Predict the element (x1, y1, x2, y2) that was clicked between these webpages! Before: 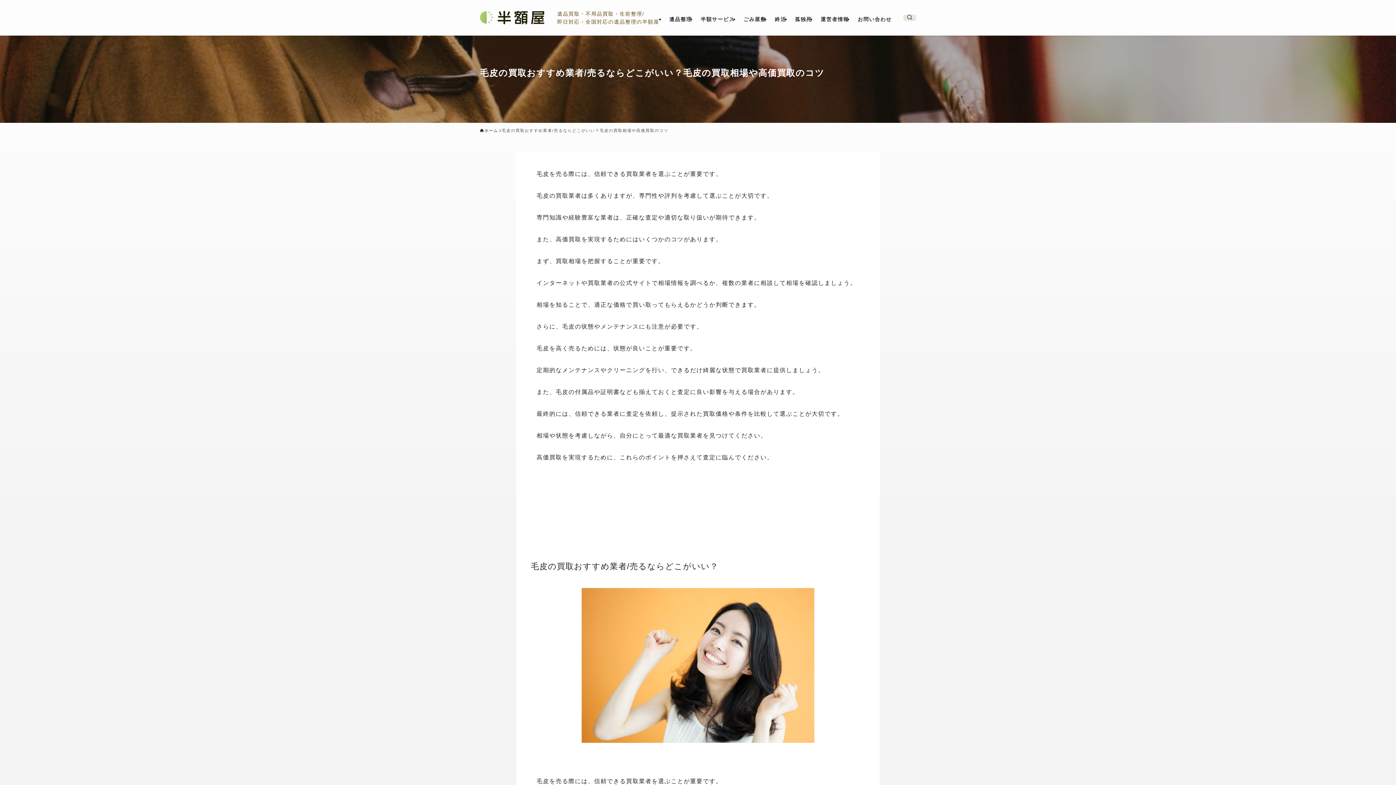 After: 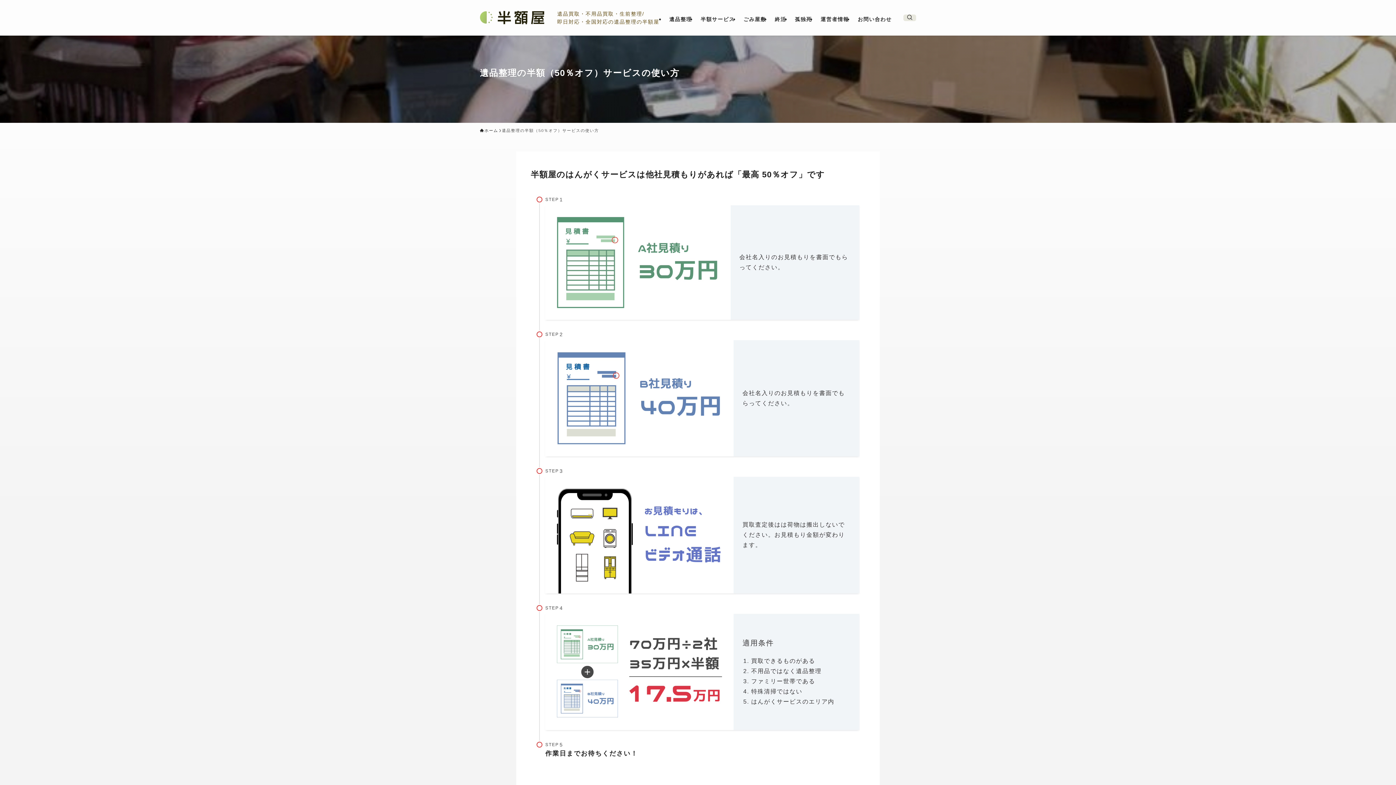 Action: label: 半額サービス bbox: (696, 16, 739, 21)